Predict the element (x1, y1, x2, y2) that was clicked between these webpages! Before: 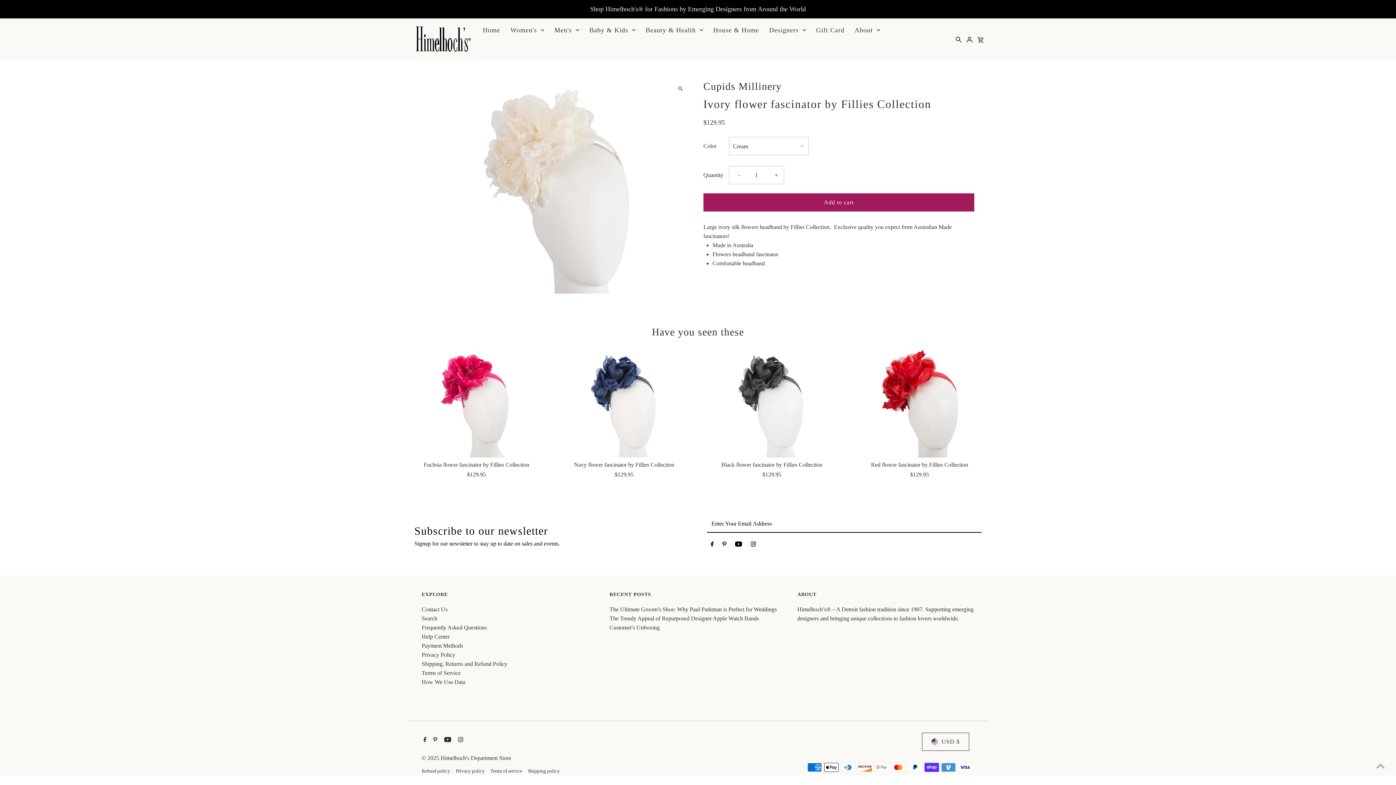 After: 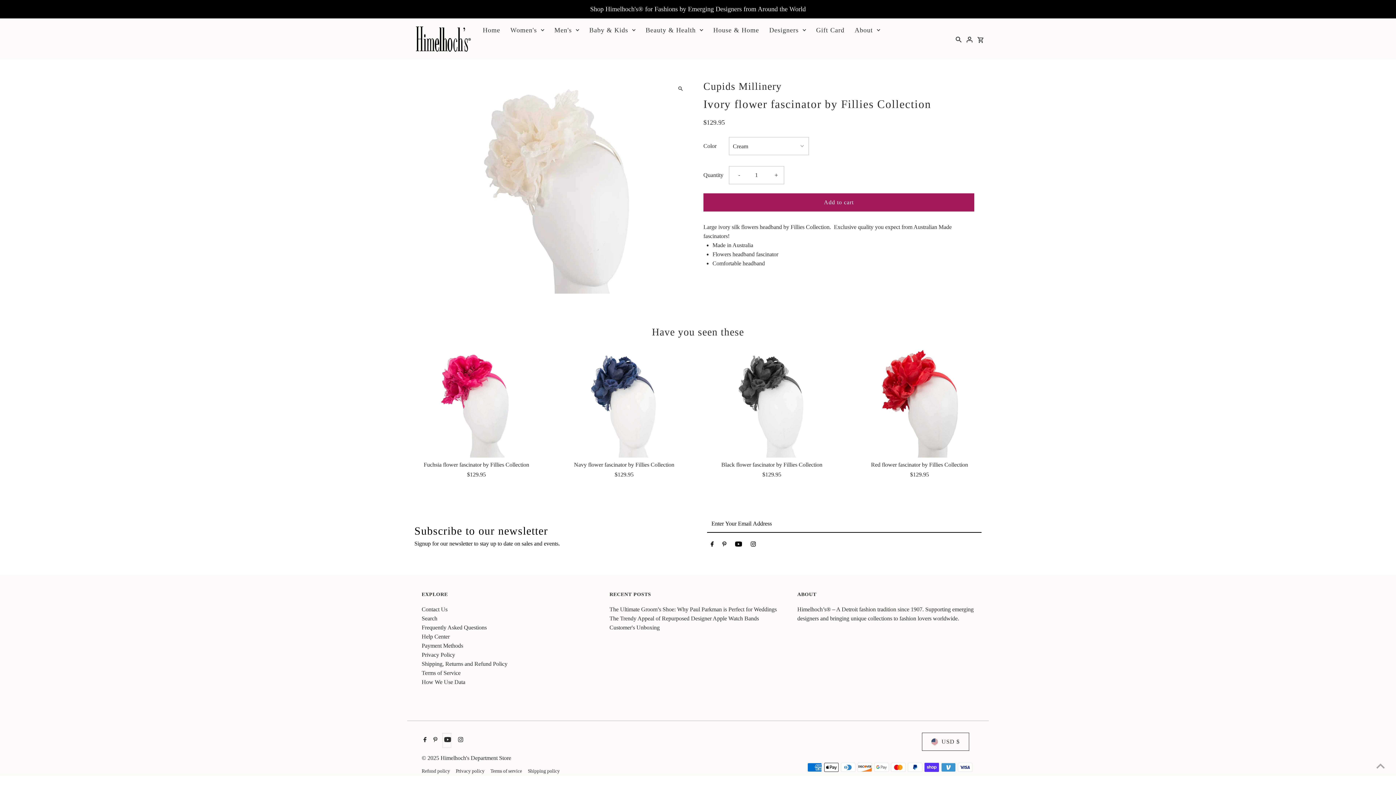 Action: bbox: (442, 733, 451, 748) label: Youtube